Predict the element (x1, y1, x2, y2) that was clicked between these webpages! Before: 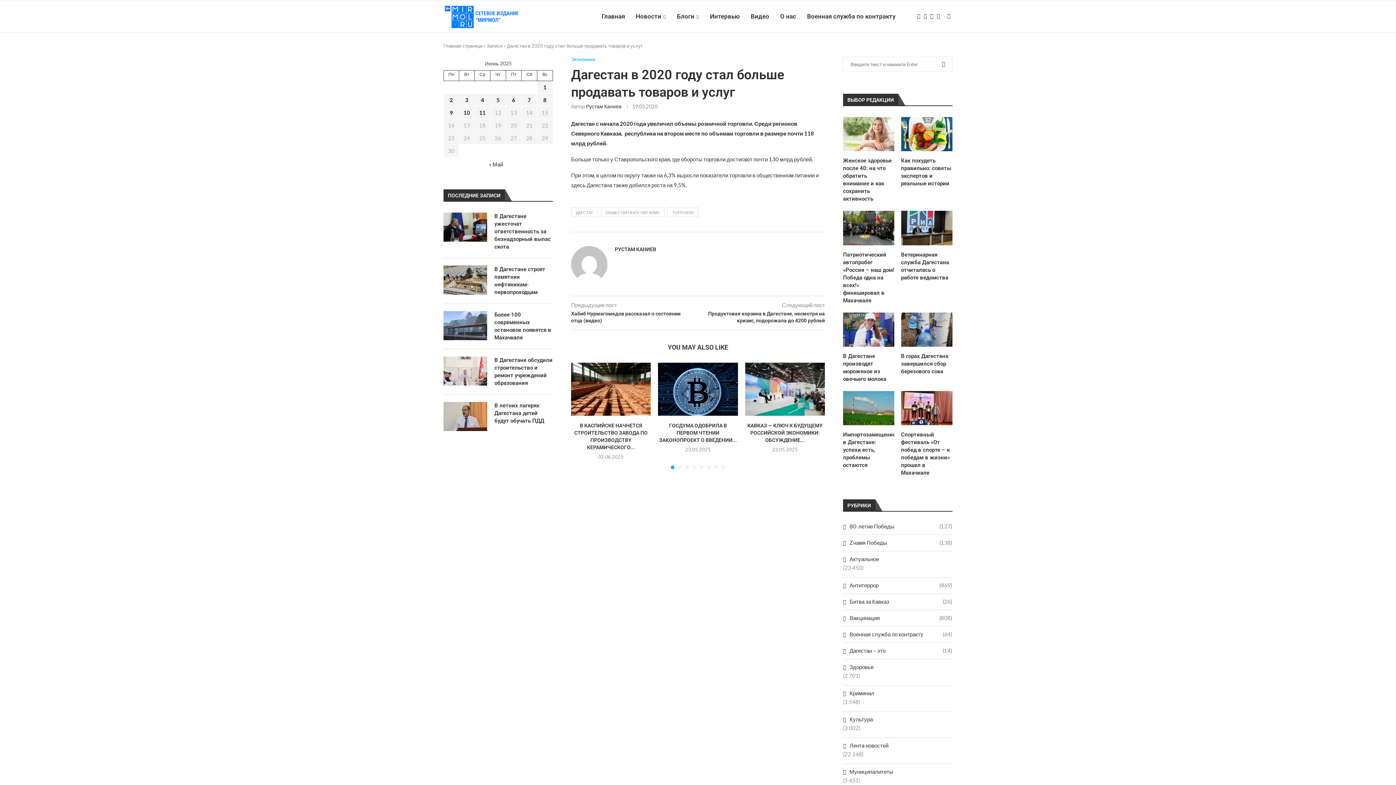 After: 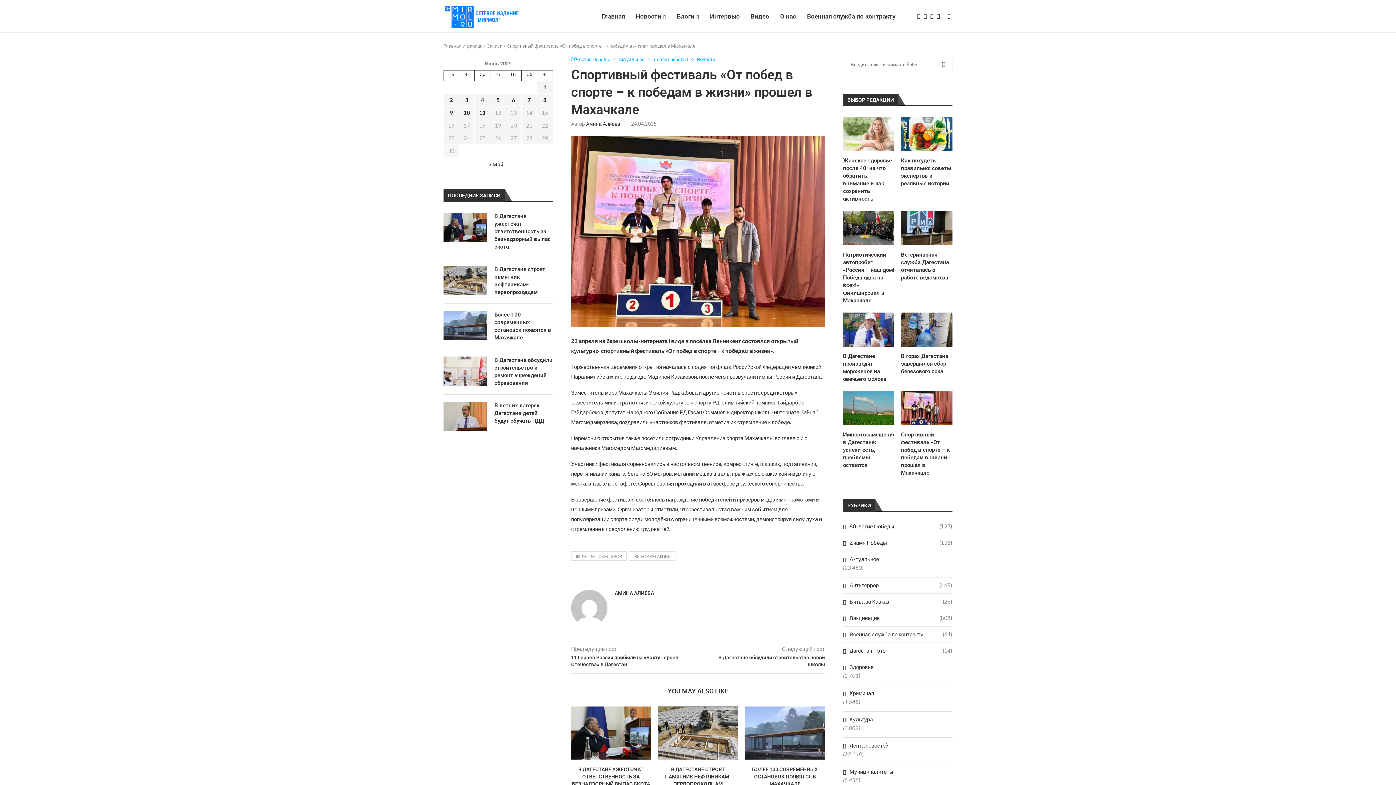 Action: bbox: (901, 431, 952, 477) label: Спортивный фестиваль «От побед в спорте – к победам в жизни» прошел в Махачкале